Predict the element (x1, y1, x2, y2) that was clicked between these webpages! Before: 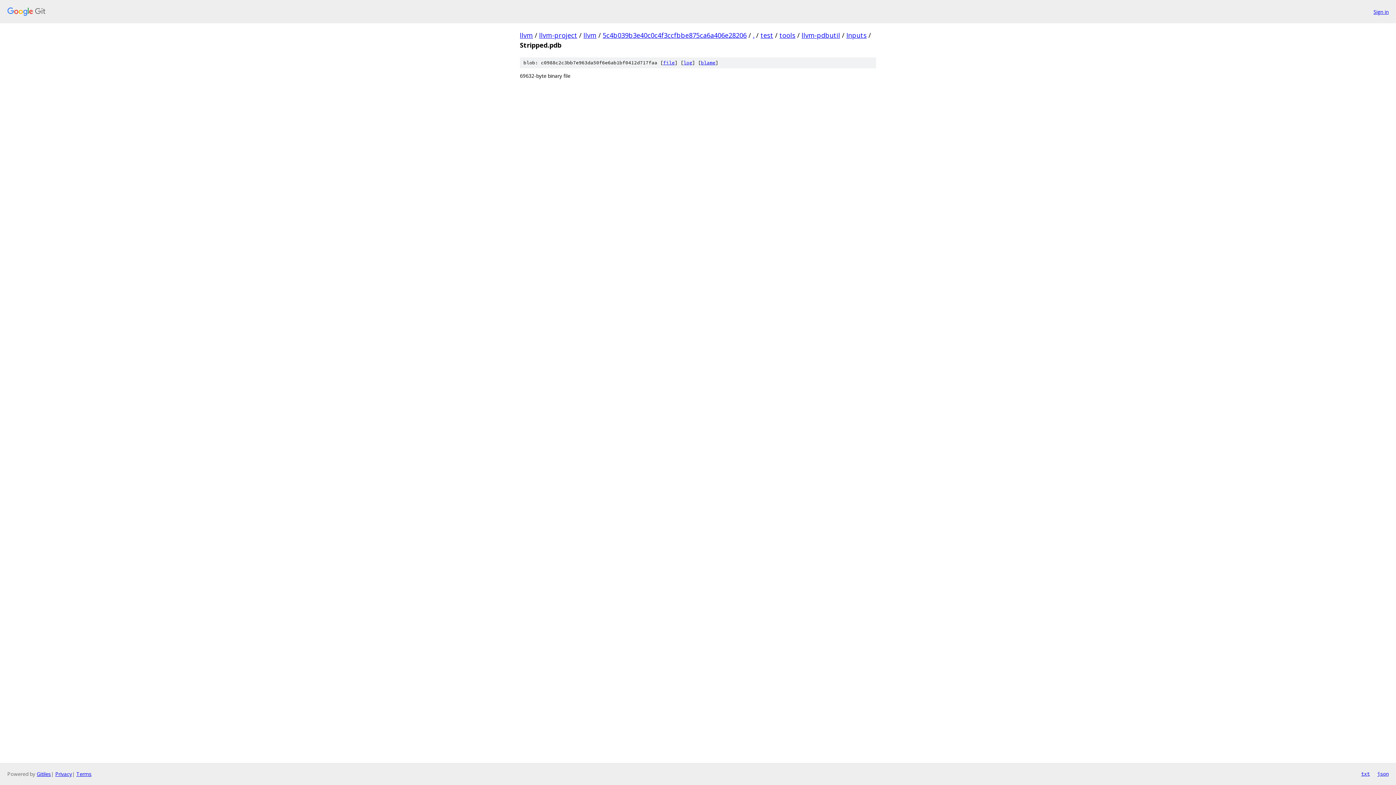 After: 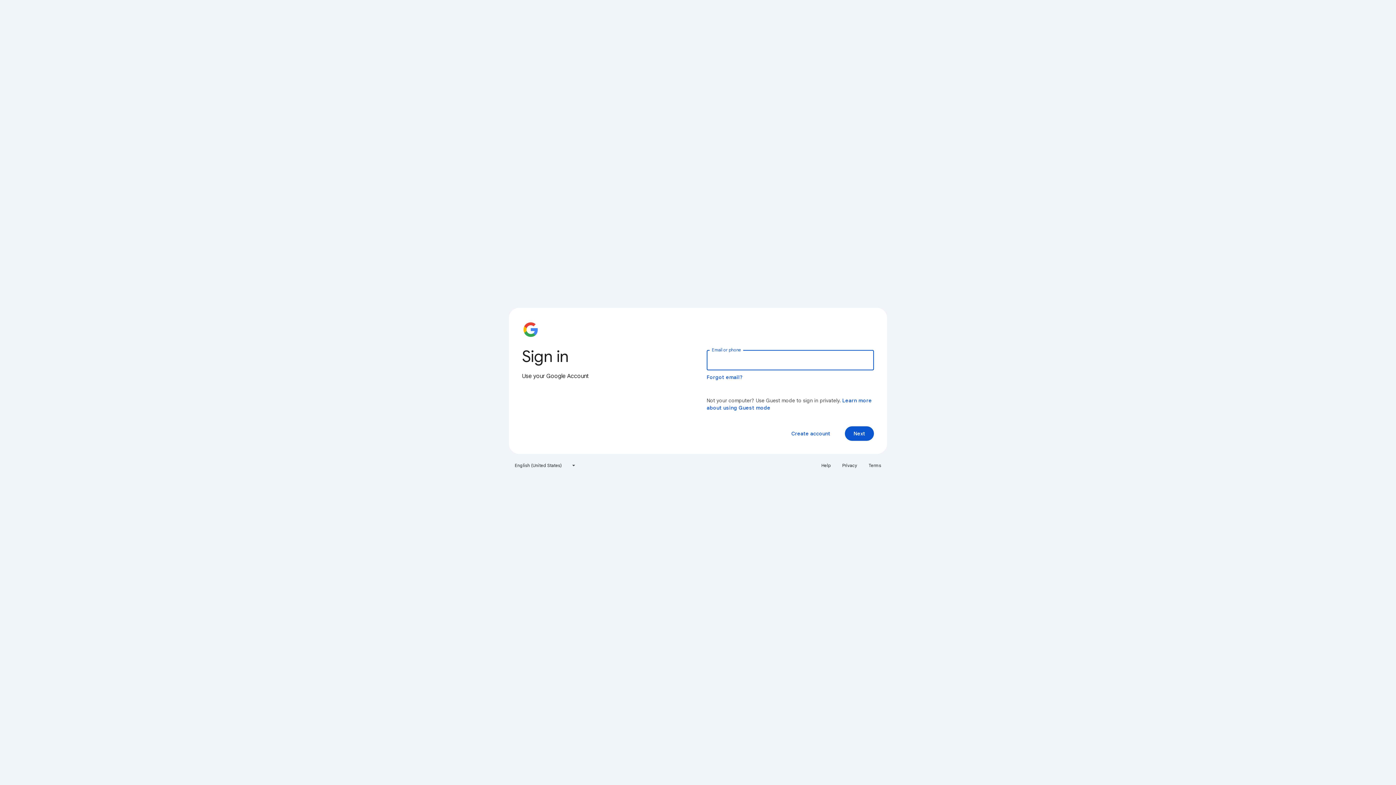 Action: label: Sign in bbox: (1373, 7, 1389, 15)